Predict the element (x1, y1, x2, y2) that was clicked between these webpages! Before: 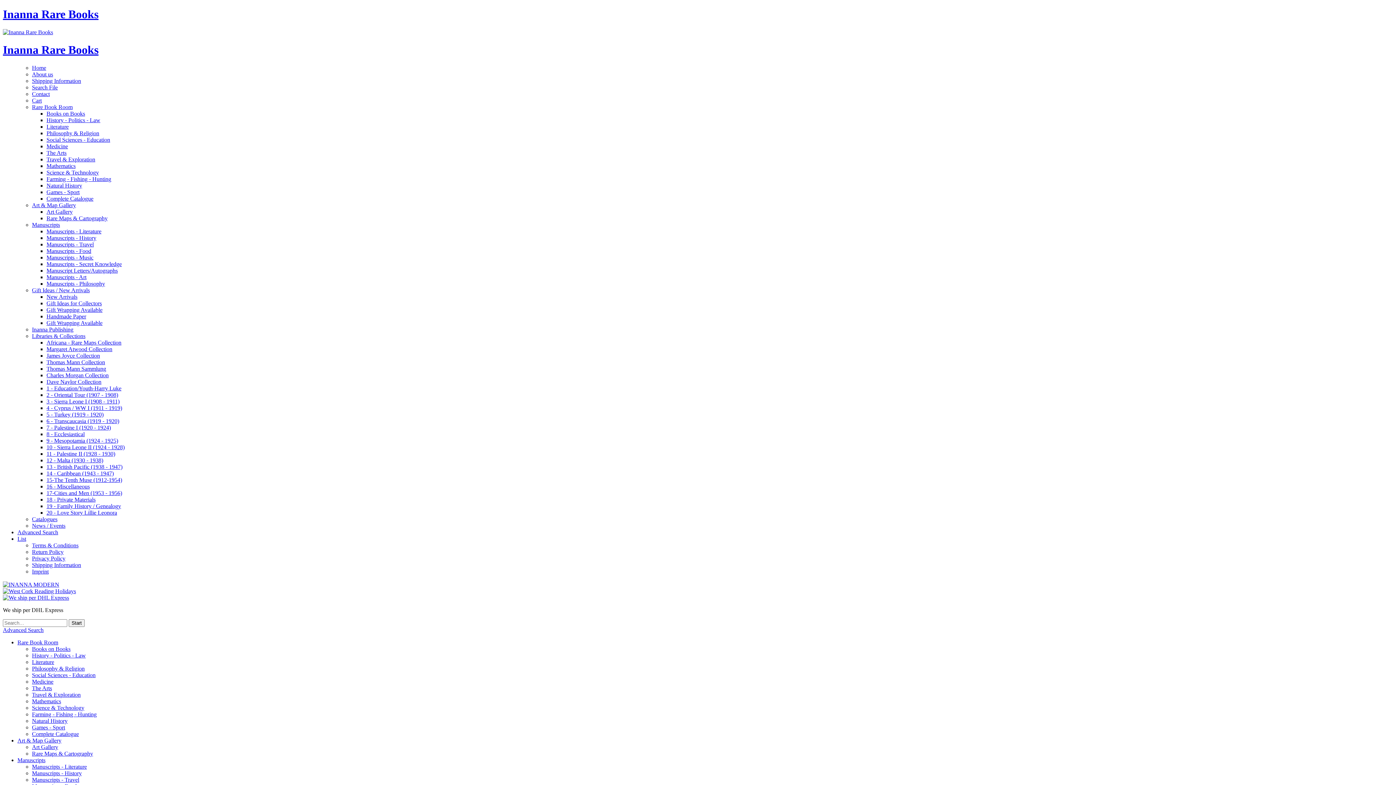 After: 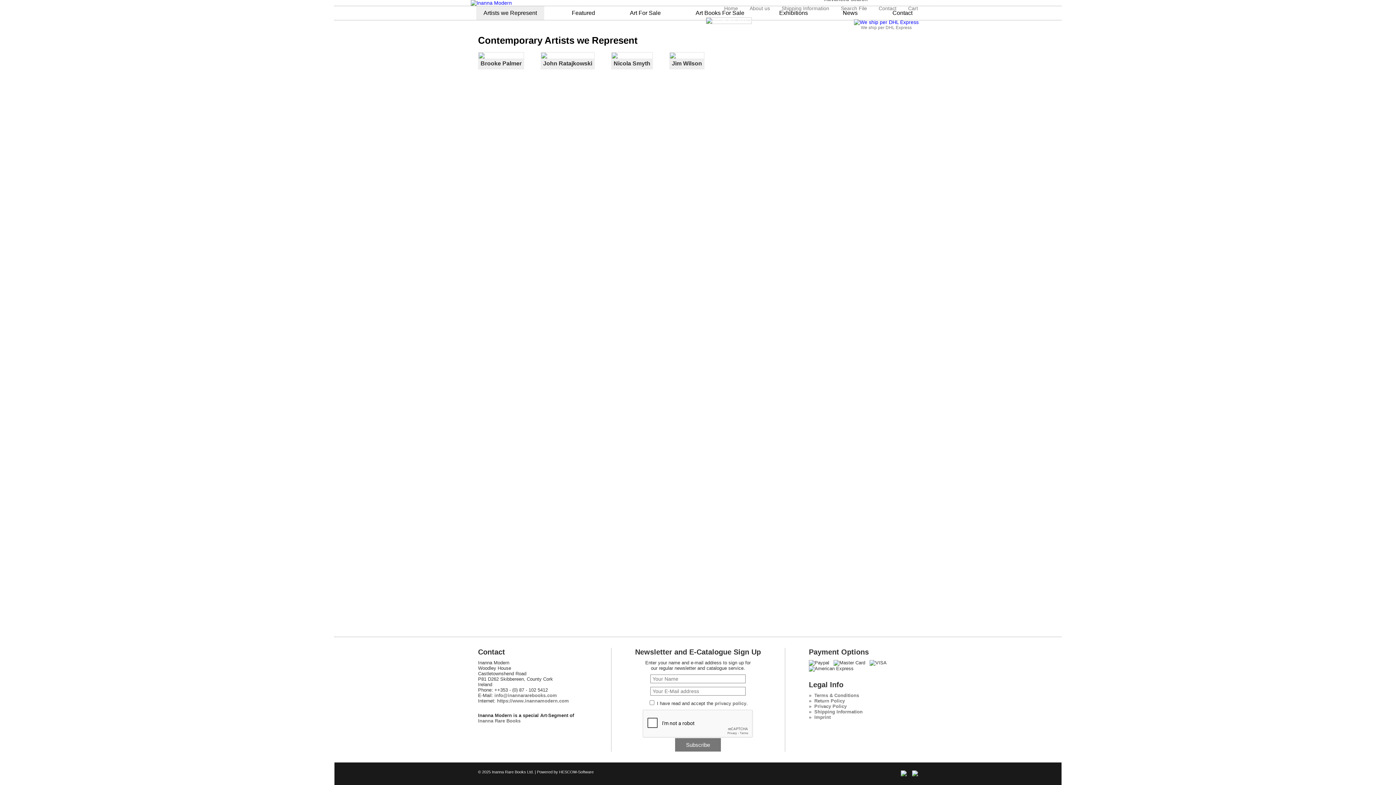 Action: bbox: (2, 581, 60, 587)